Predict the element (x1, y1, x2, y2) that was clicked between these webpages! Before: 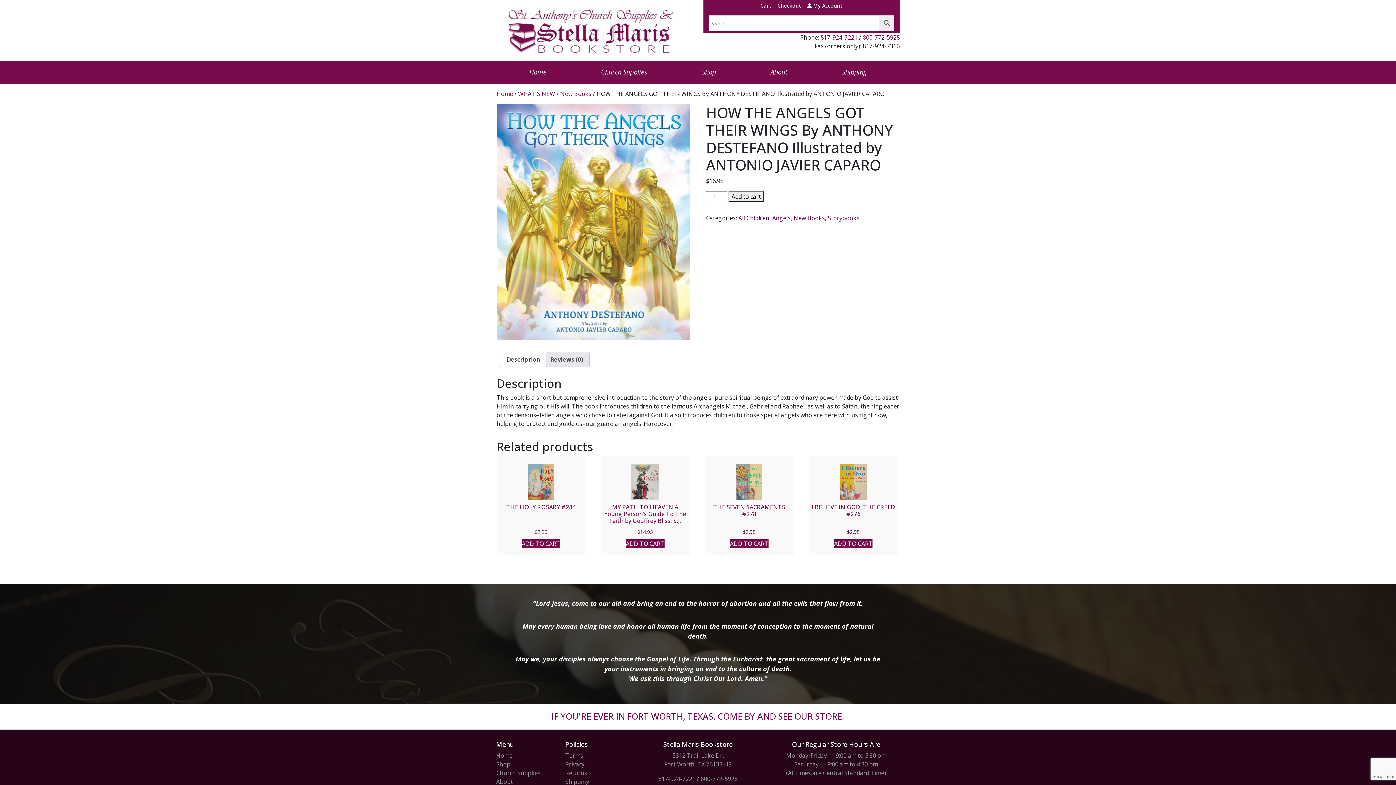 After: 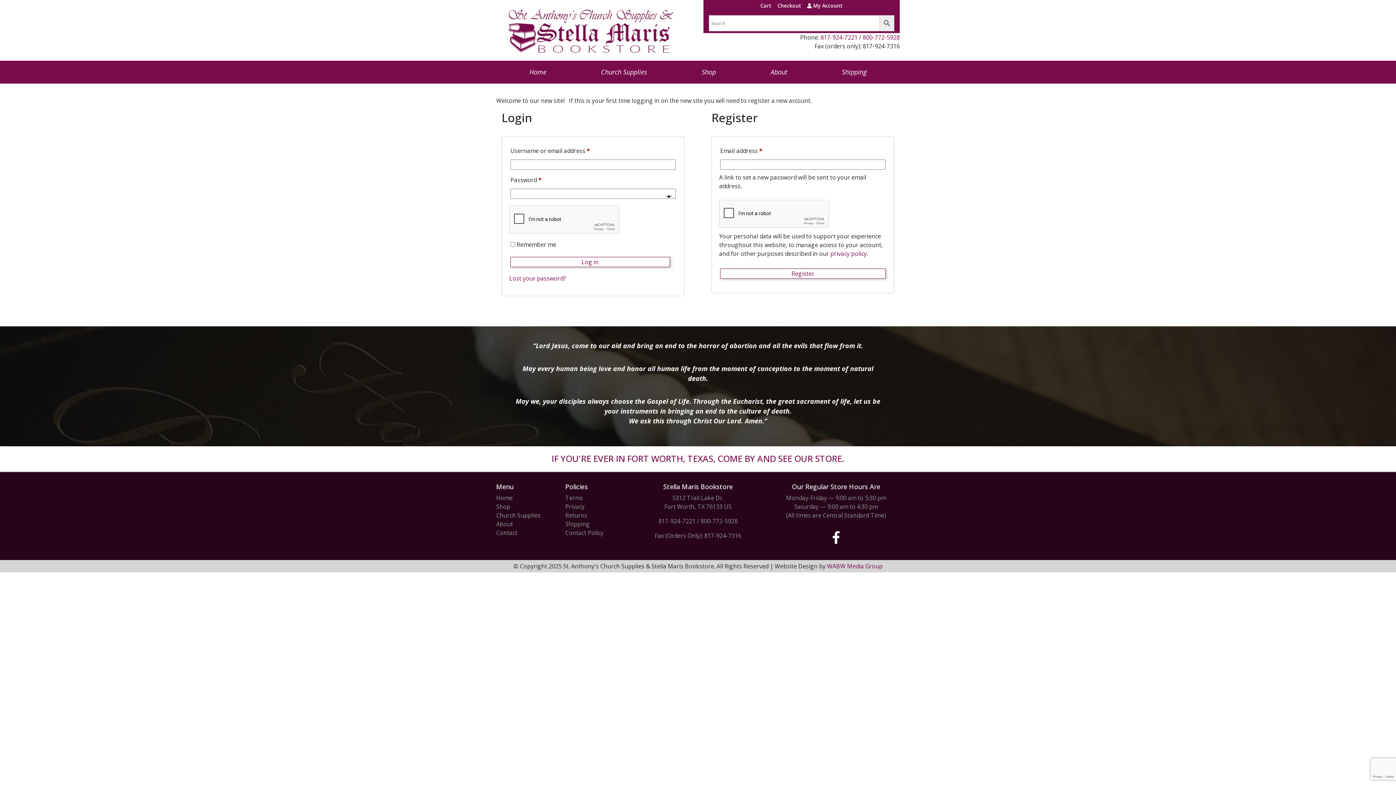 Action: label:  My Account bbox: (807, 2, 843, 9)